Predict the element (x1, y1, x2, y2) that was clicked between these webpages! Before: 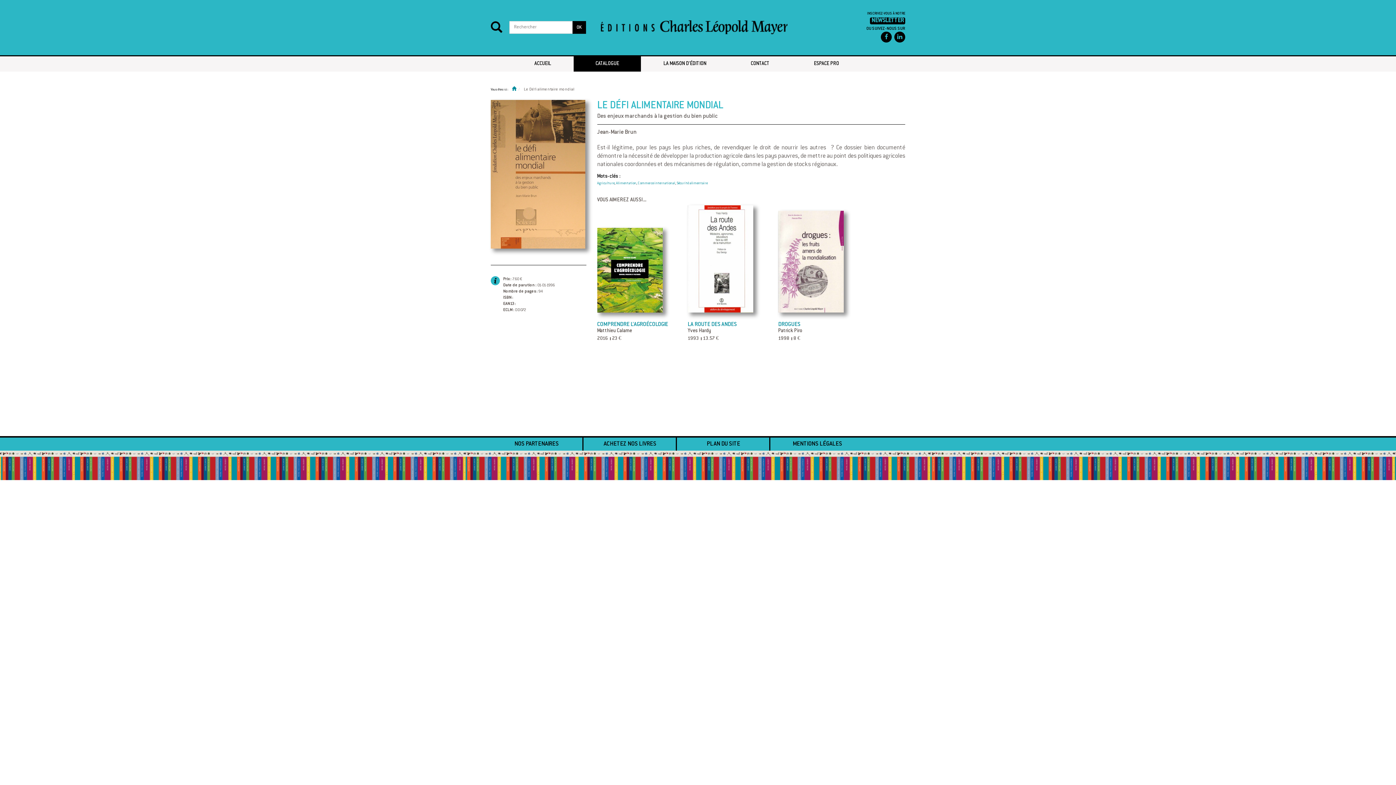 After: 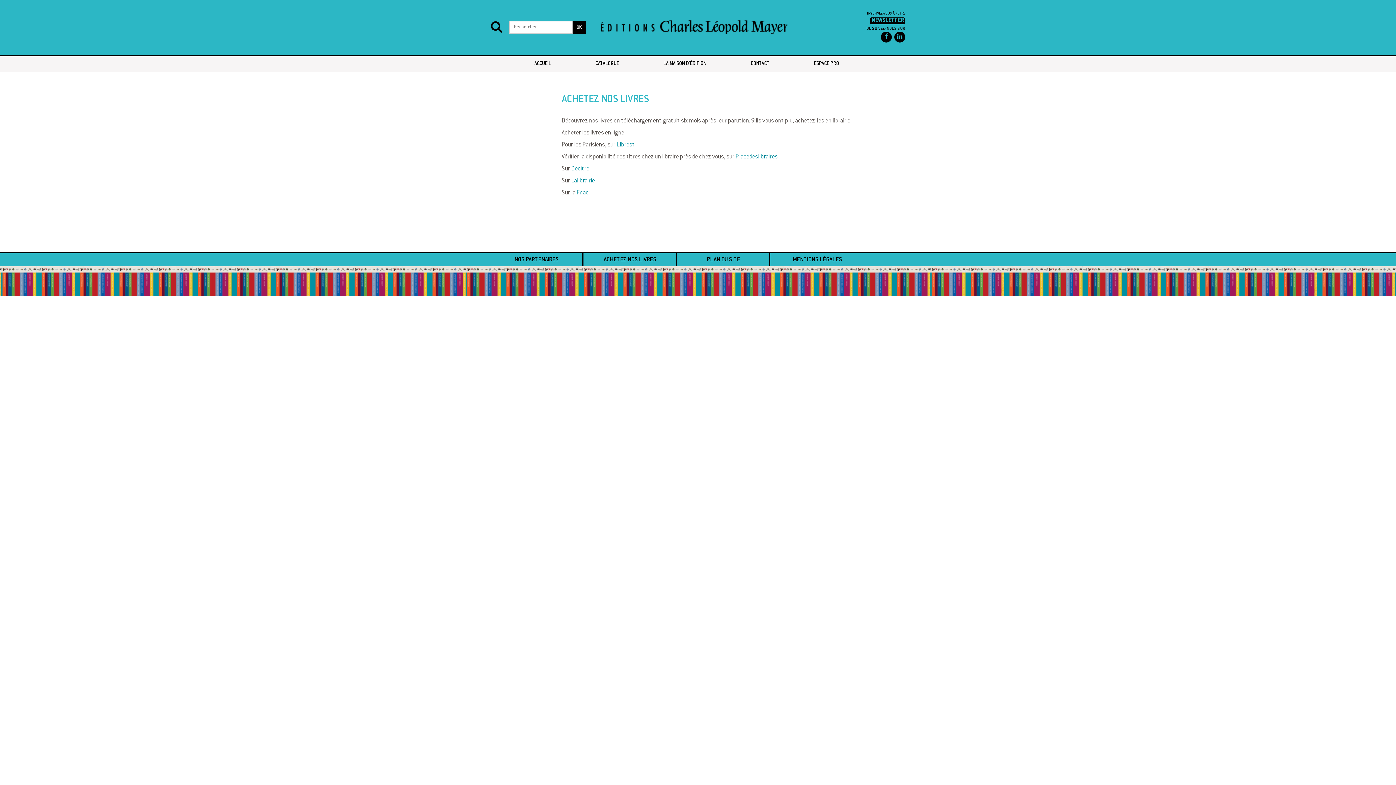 Action: label: ACHETEZ NOS LIVRES bbox: (603, 437, 656, 449)